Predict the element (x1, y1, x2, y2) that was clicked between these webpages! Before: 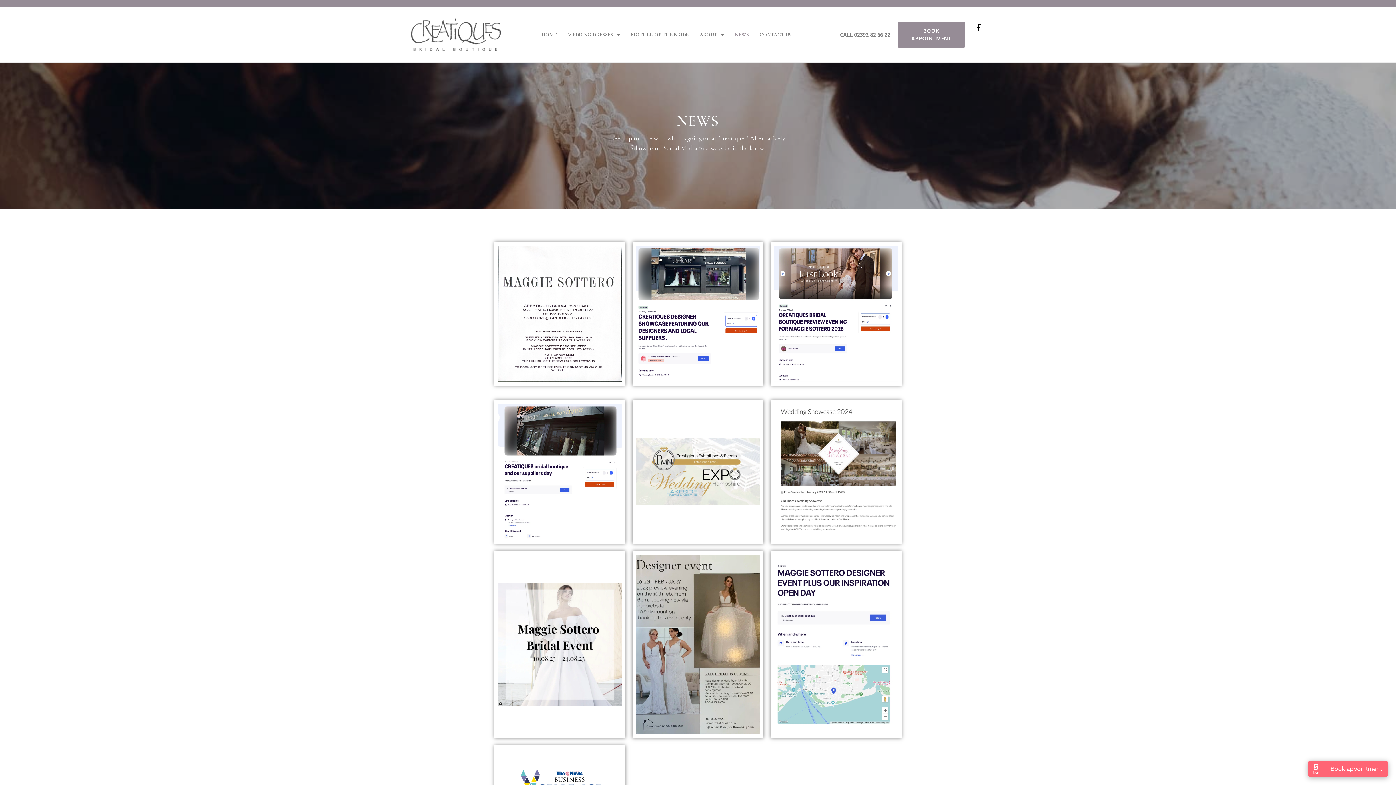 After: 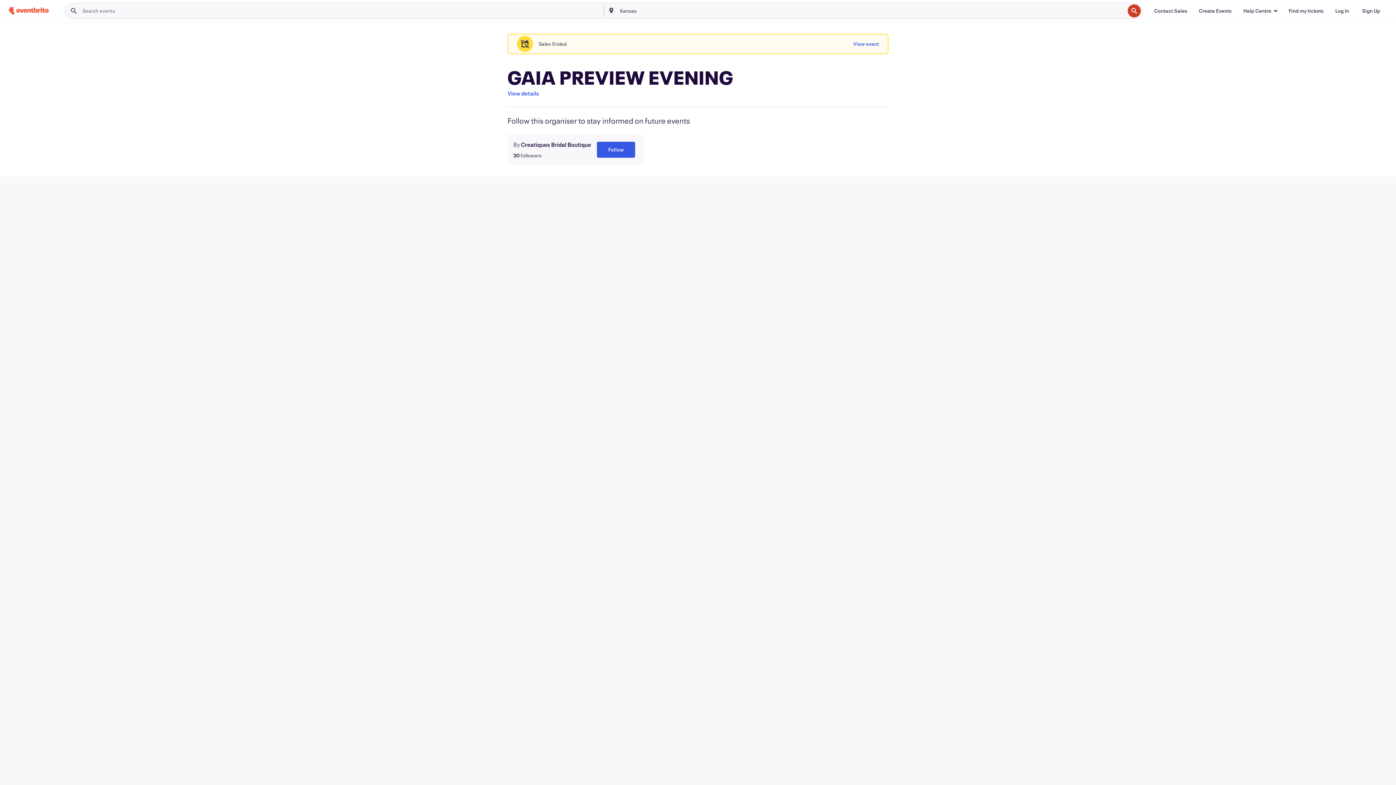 Action: bbox: (636, 554, 759, 734)